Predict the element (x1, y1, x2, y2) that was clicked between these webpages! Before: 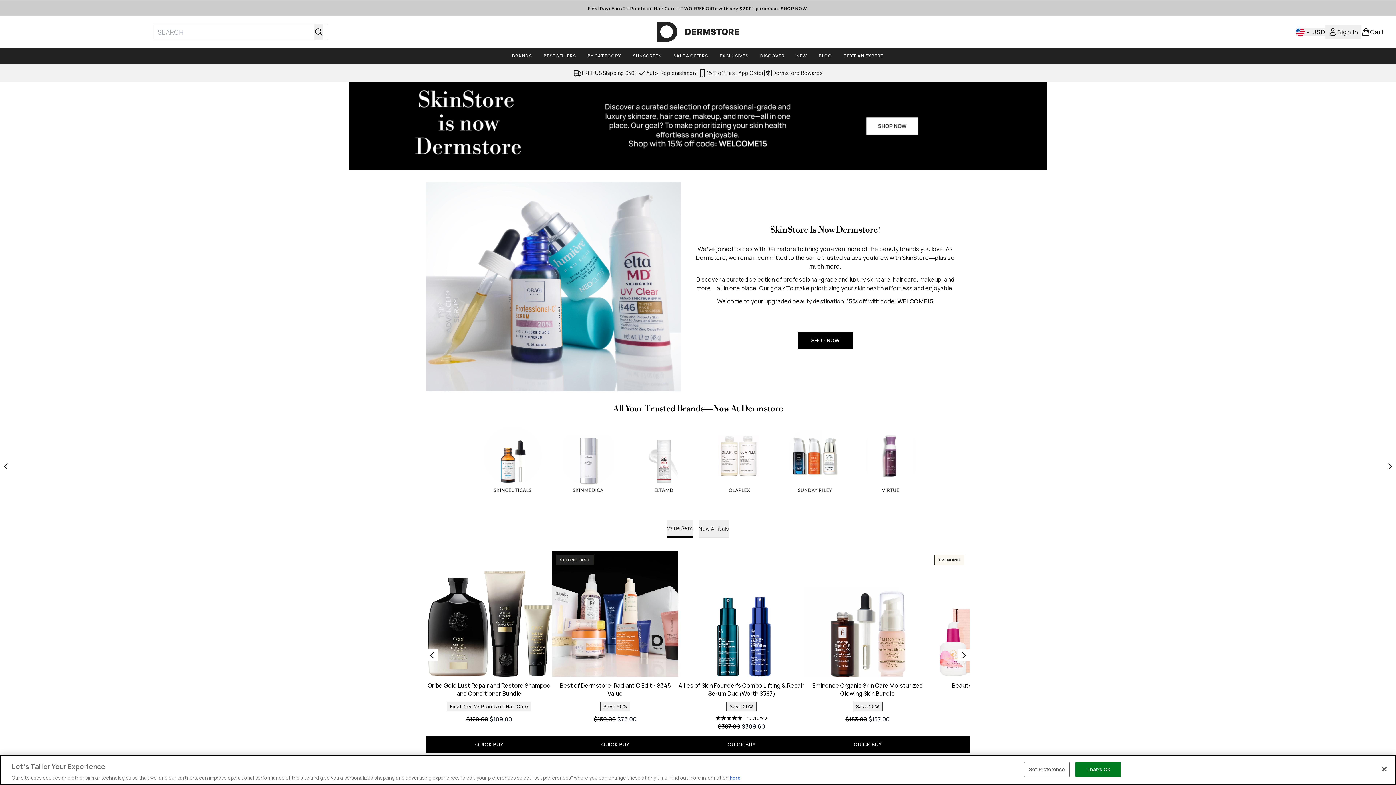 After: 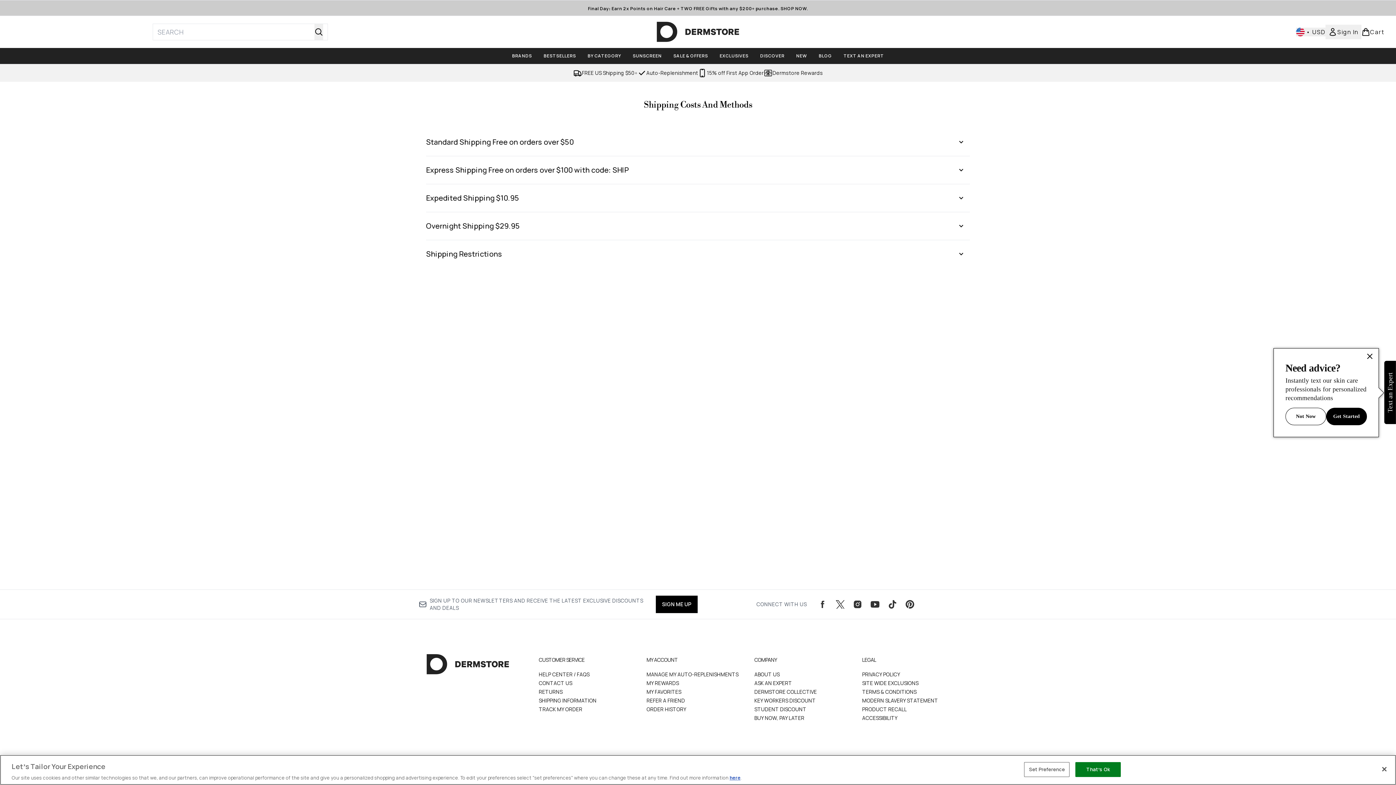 Action: bbox: (573, 68, 637, 77) label: FREE US Shipping $50+